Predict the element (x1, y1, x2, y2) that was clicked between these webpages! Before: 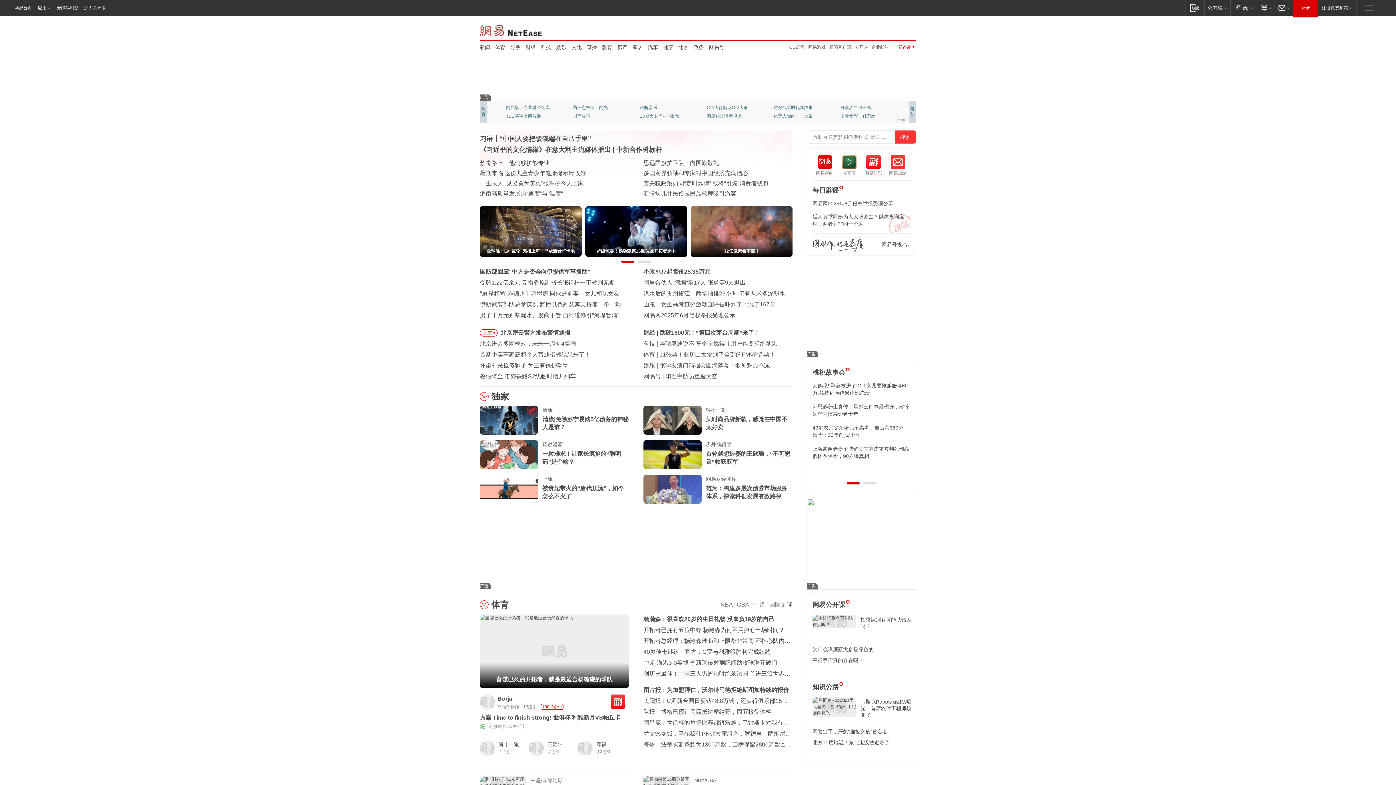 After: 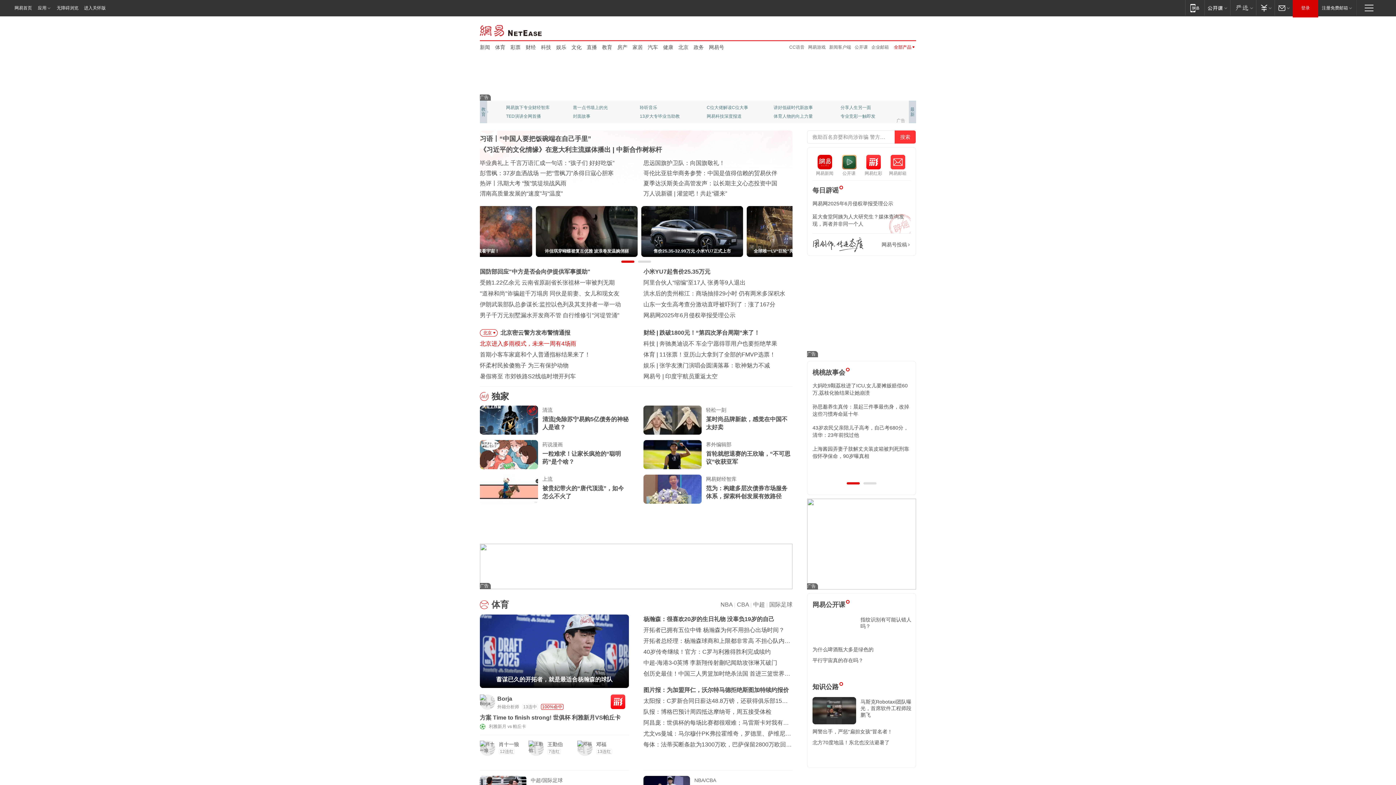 Action: label: 北京进入多雨模式，未来一周有4场雨 bbox: (480, 340, 576, 346)